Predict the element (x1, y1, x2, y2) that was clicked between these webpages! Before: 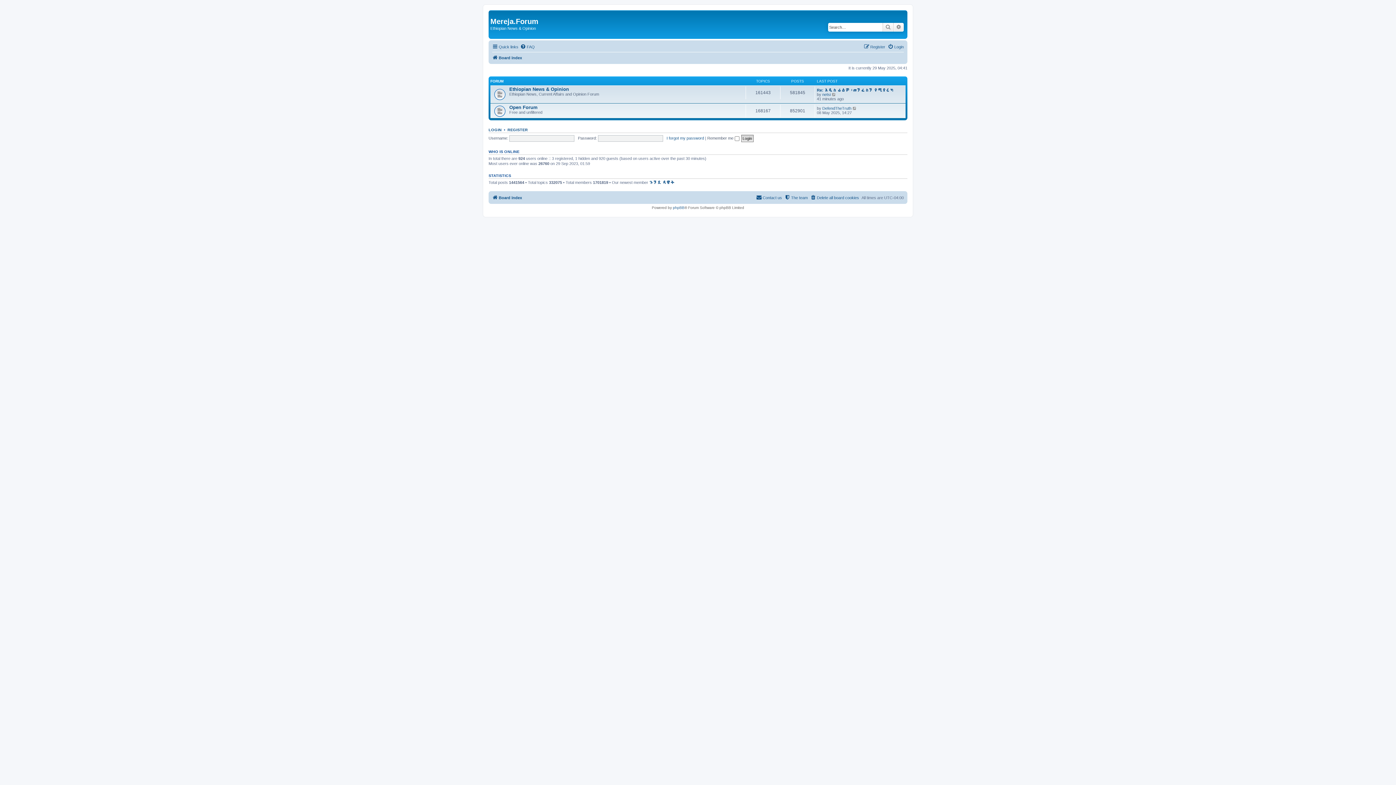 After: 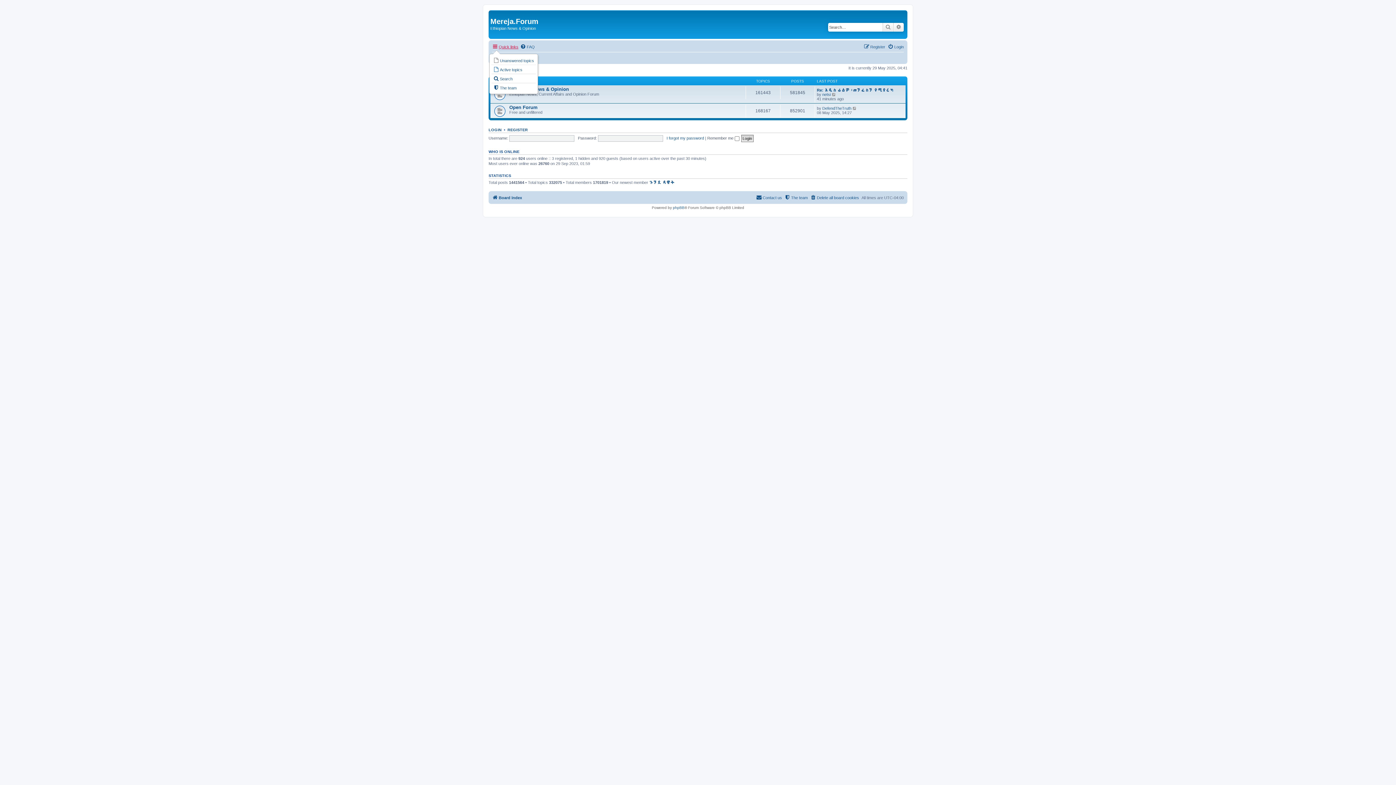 Action: label: Quick links bbox: (492, 42, 518, 51)